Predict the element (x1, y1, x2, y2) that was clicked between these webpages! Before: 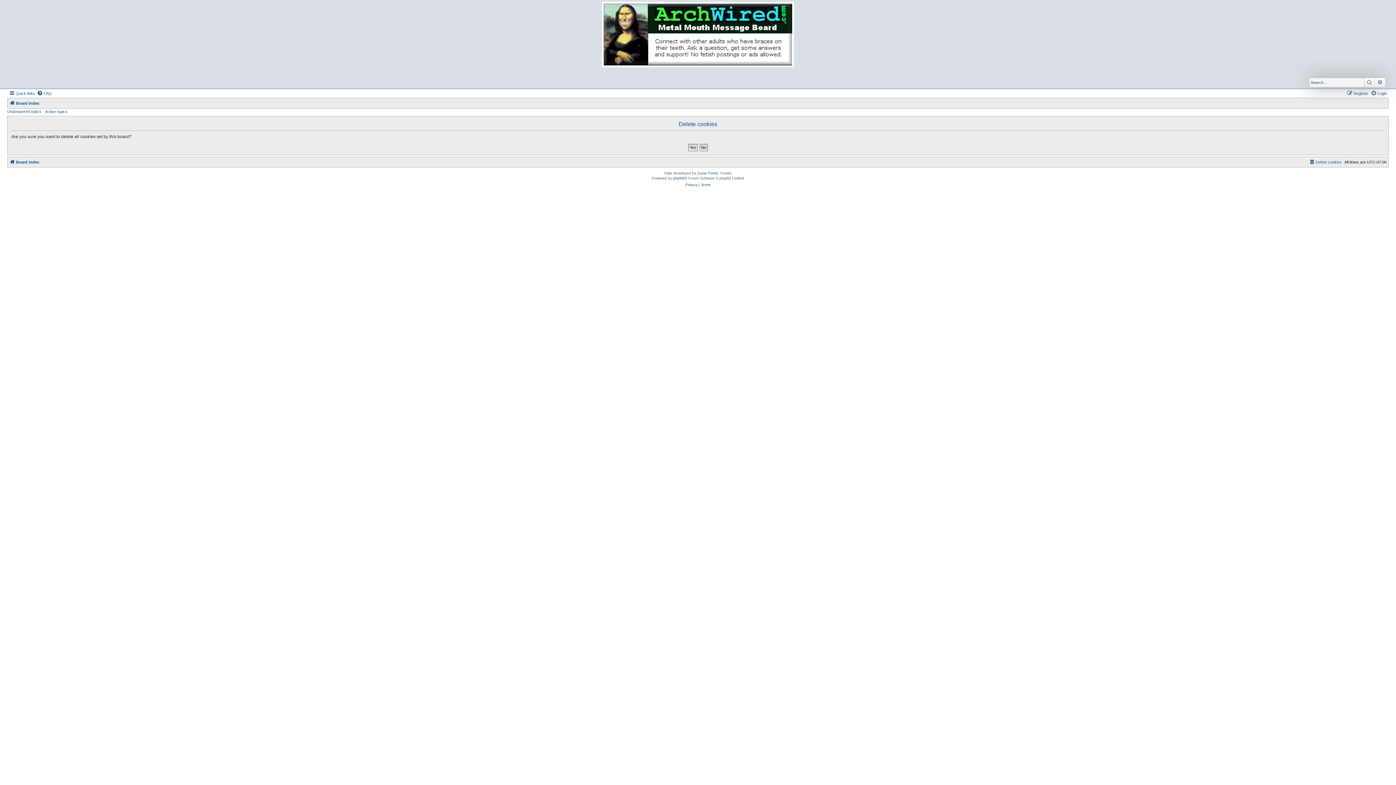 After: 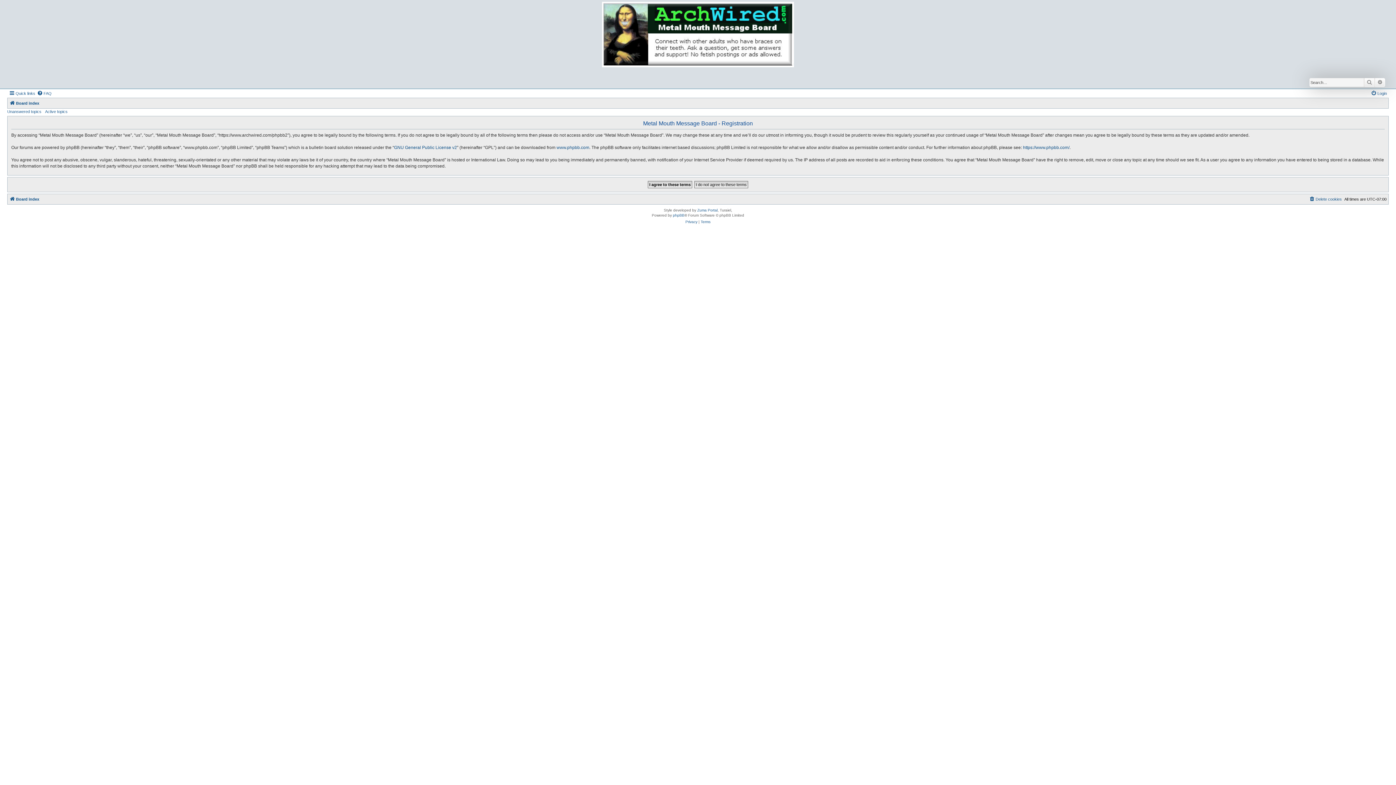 Action: label: Register bbox: (1347, 89, 1368, 97)